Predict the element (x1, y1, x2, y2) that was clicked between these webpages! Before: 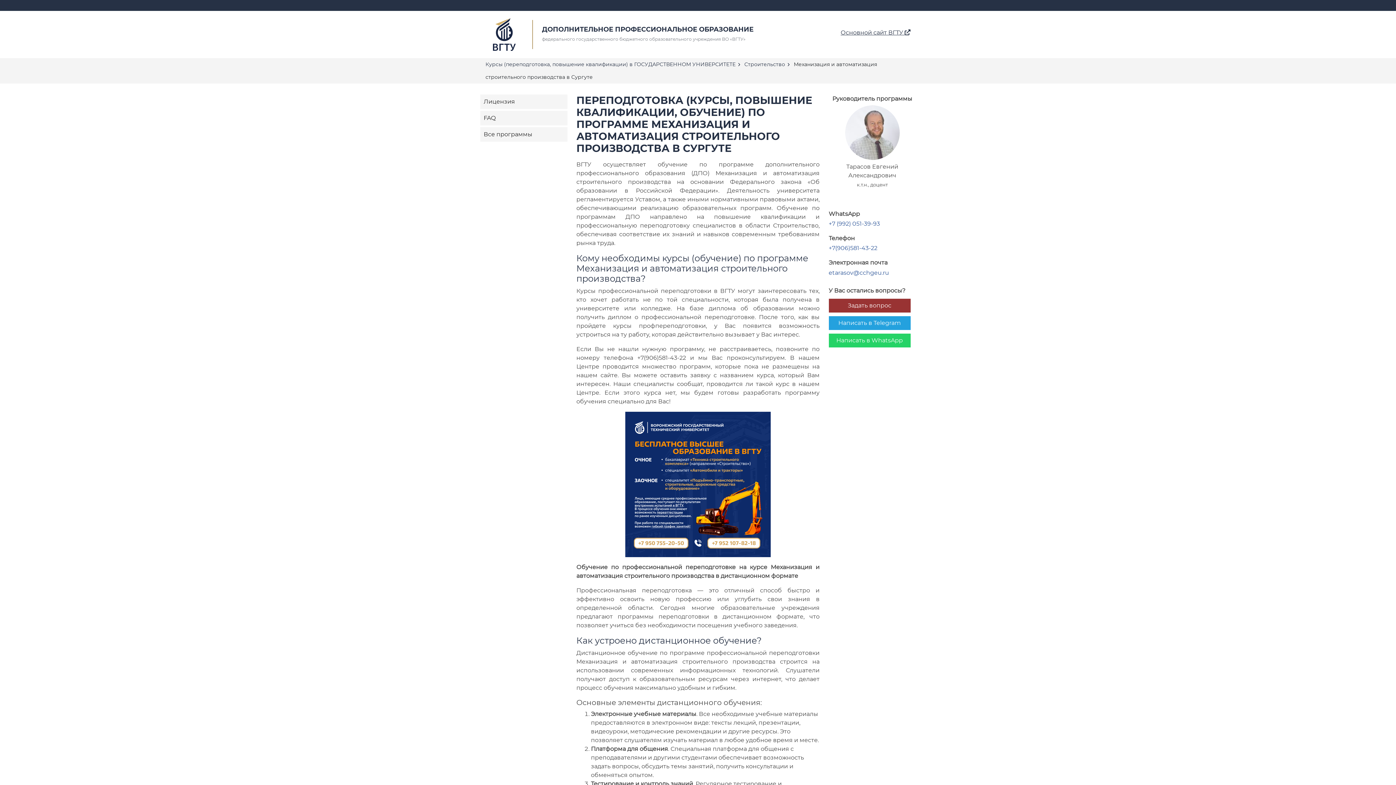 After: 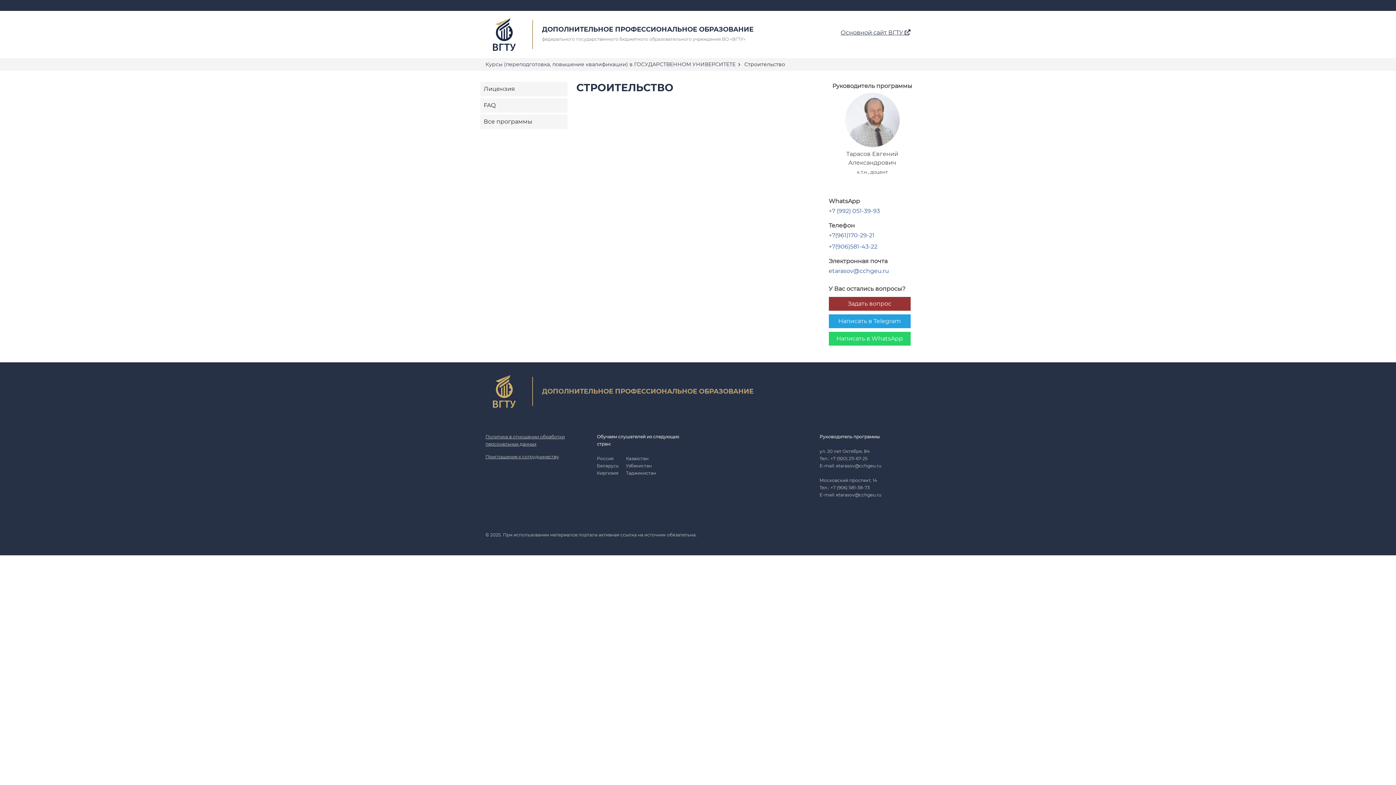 Action: label: Строительство bbox: (744, 61, 785, 67)